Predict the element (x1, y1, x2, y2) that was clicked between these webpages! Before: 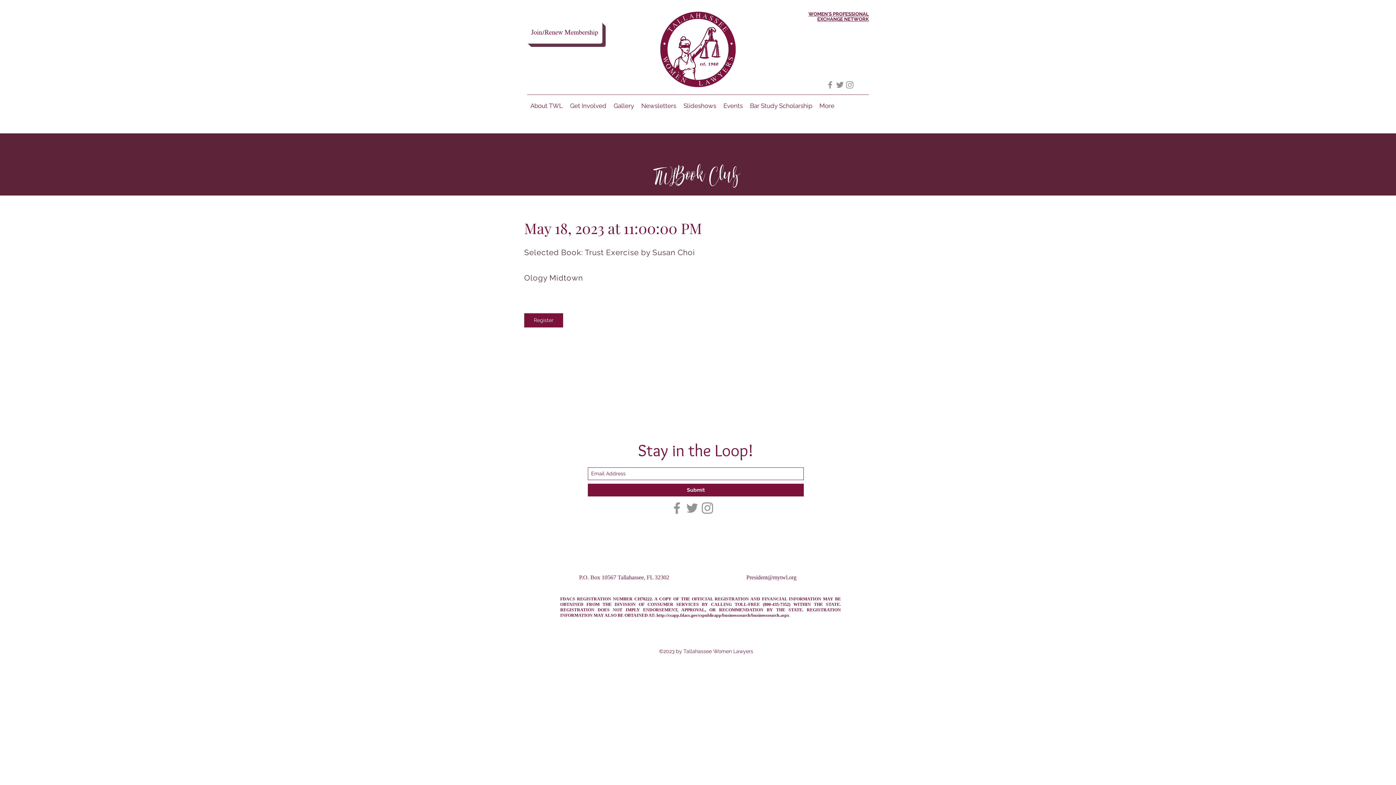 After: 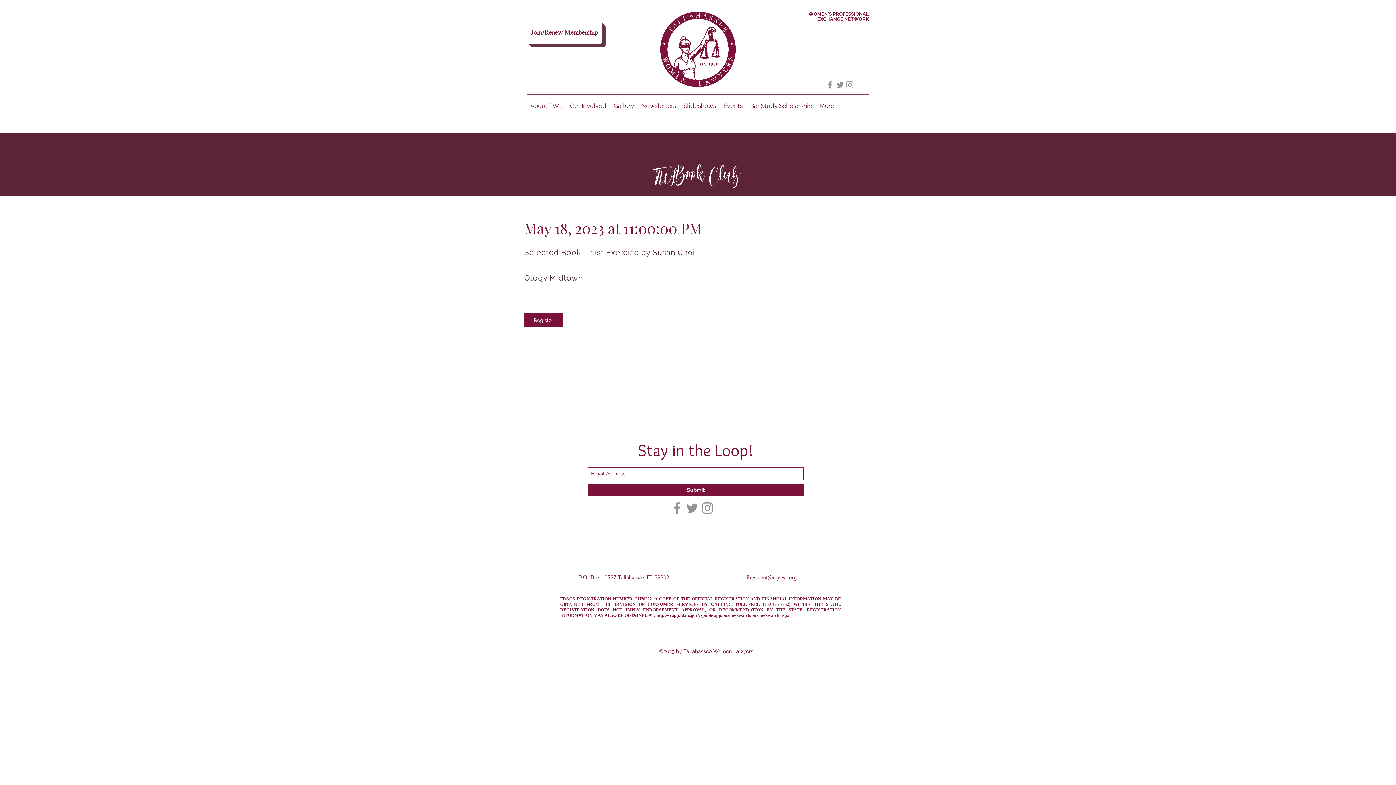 Action: label: Twitter bbox: (835, 80, 845, 89)